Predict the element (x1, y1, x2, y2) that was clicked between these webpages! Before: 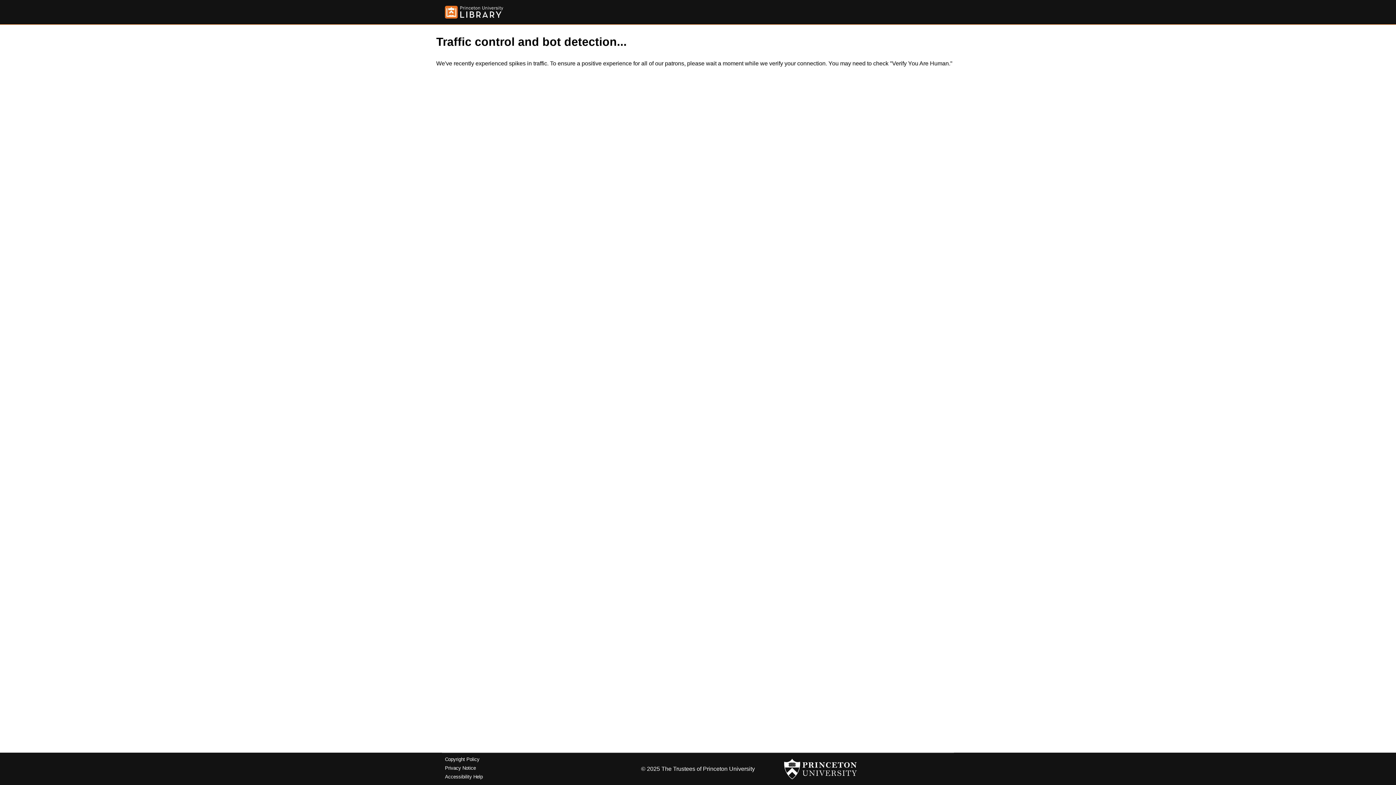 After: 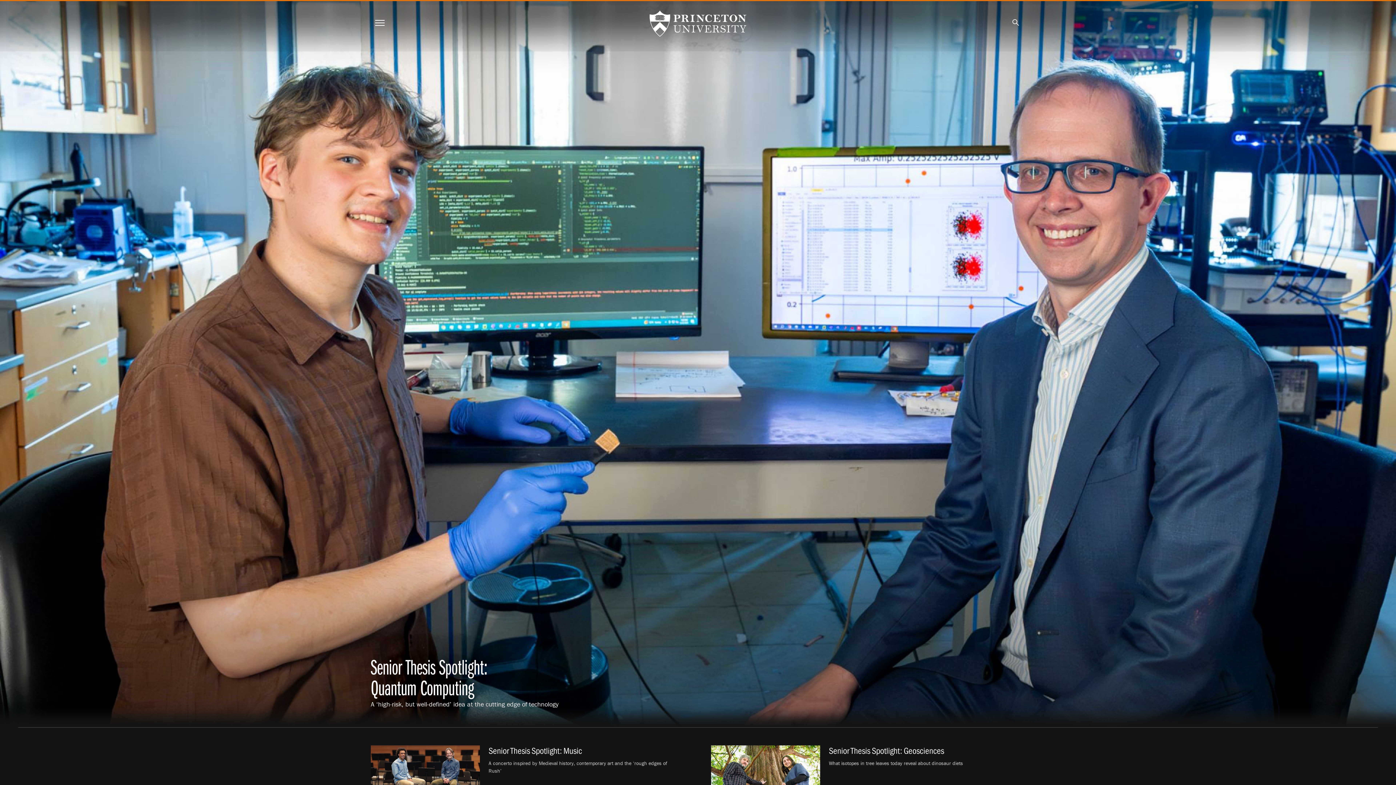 Action: bbox: (784, 756, 857, 782)